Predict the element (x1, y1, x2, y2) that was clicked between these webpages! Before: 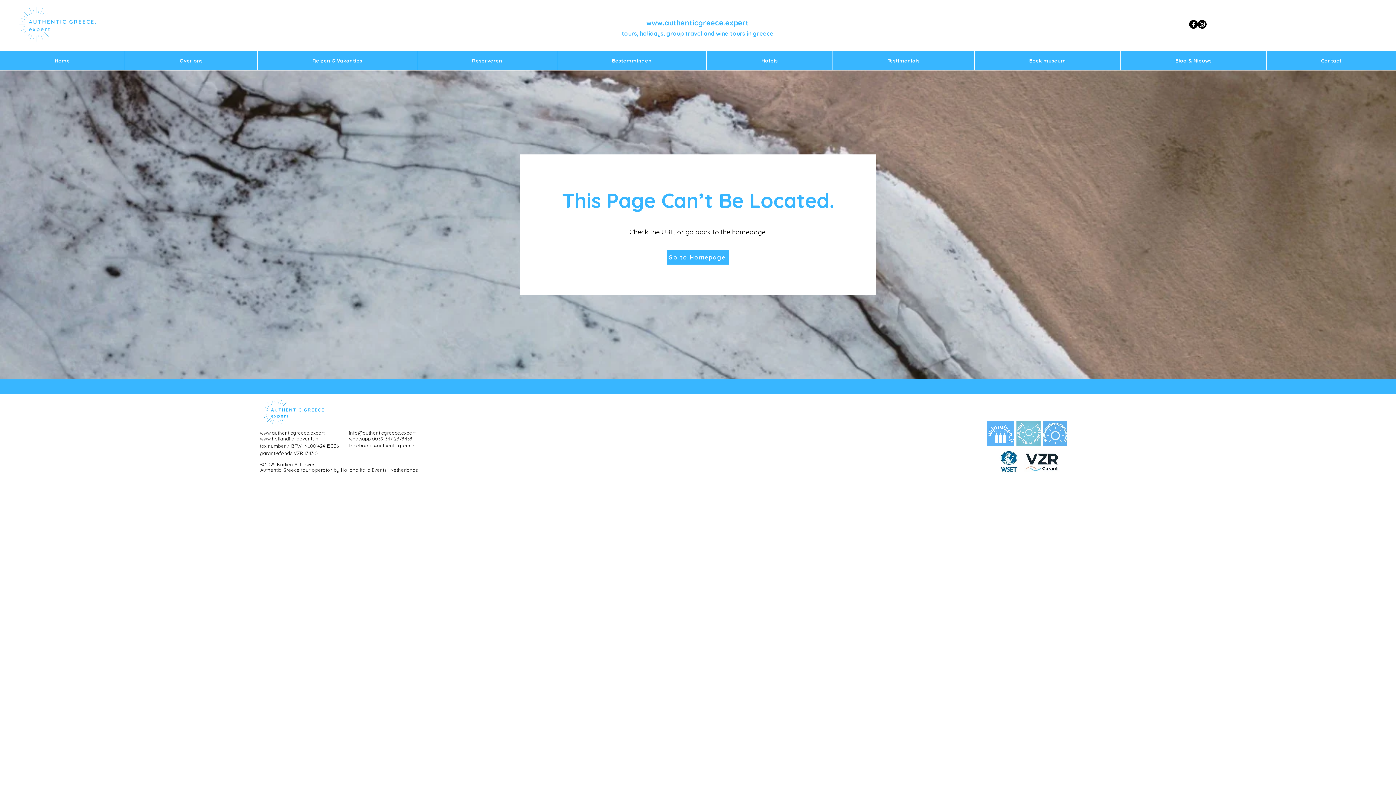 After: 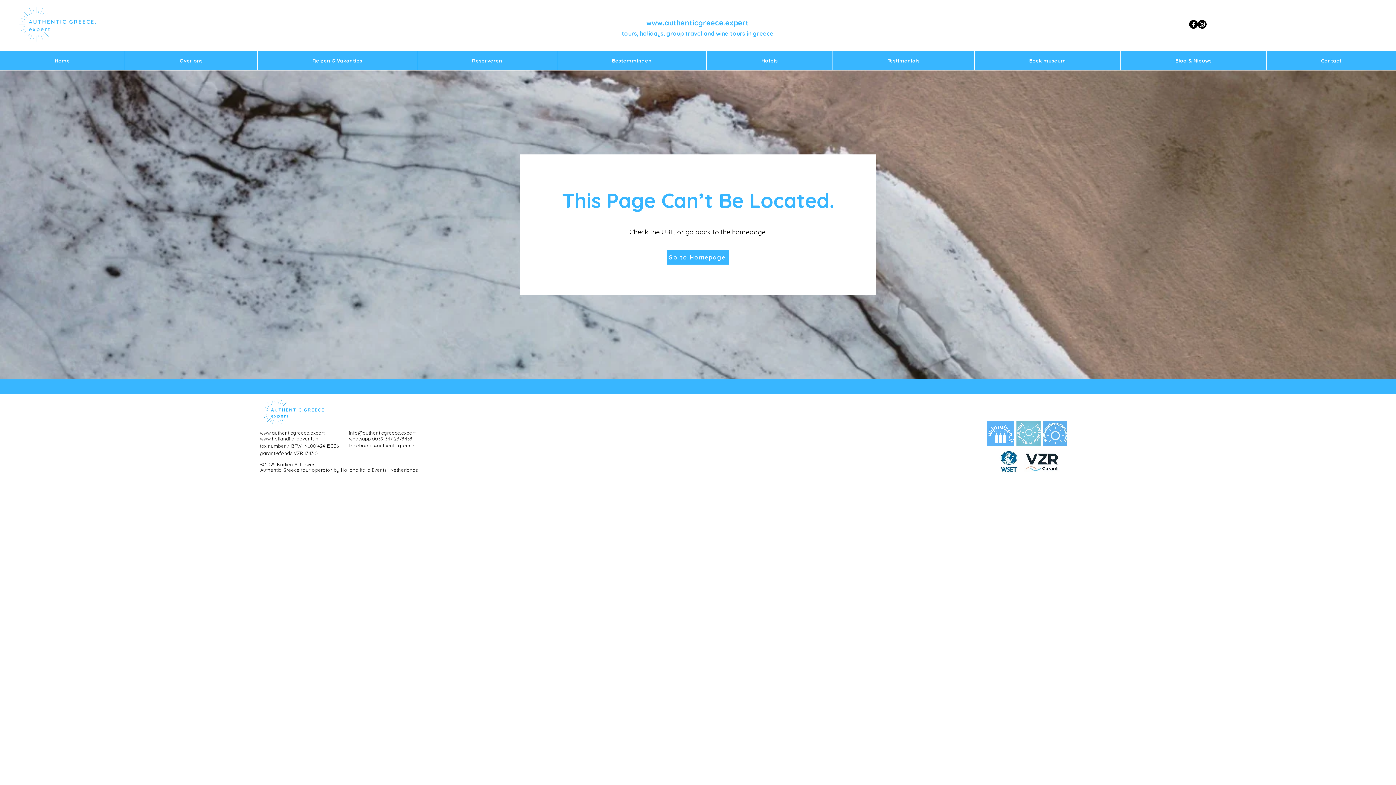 Action: bbox: (1198, 20, 1206, 28) label: Instagram